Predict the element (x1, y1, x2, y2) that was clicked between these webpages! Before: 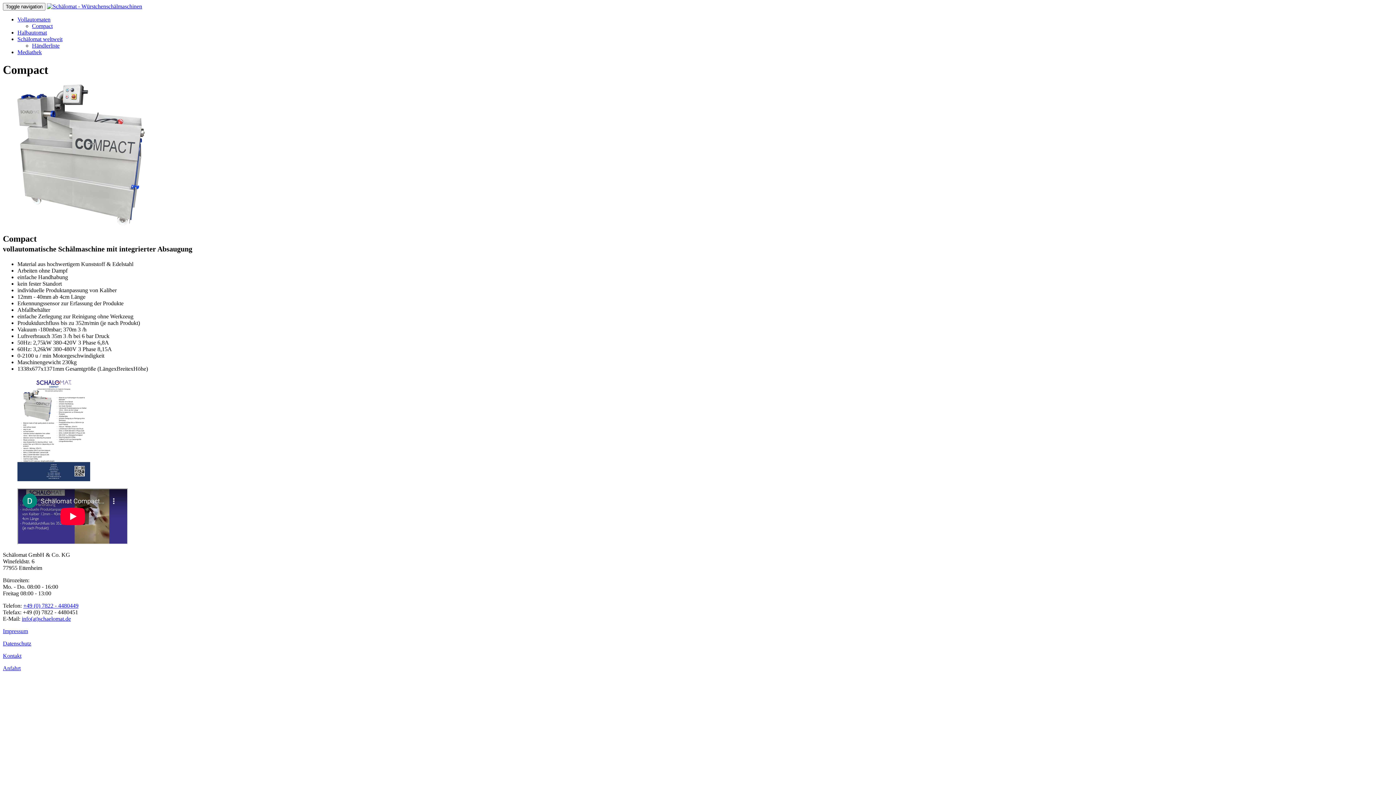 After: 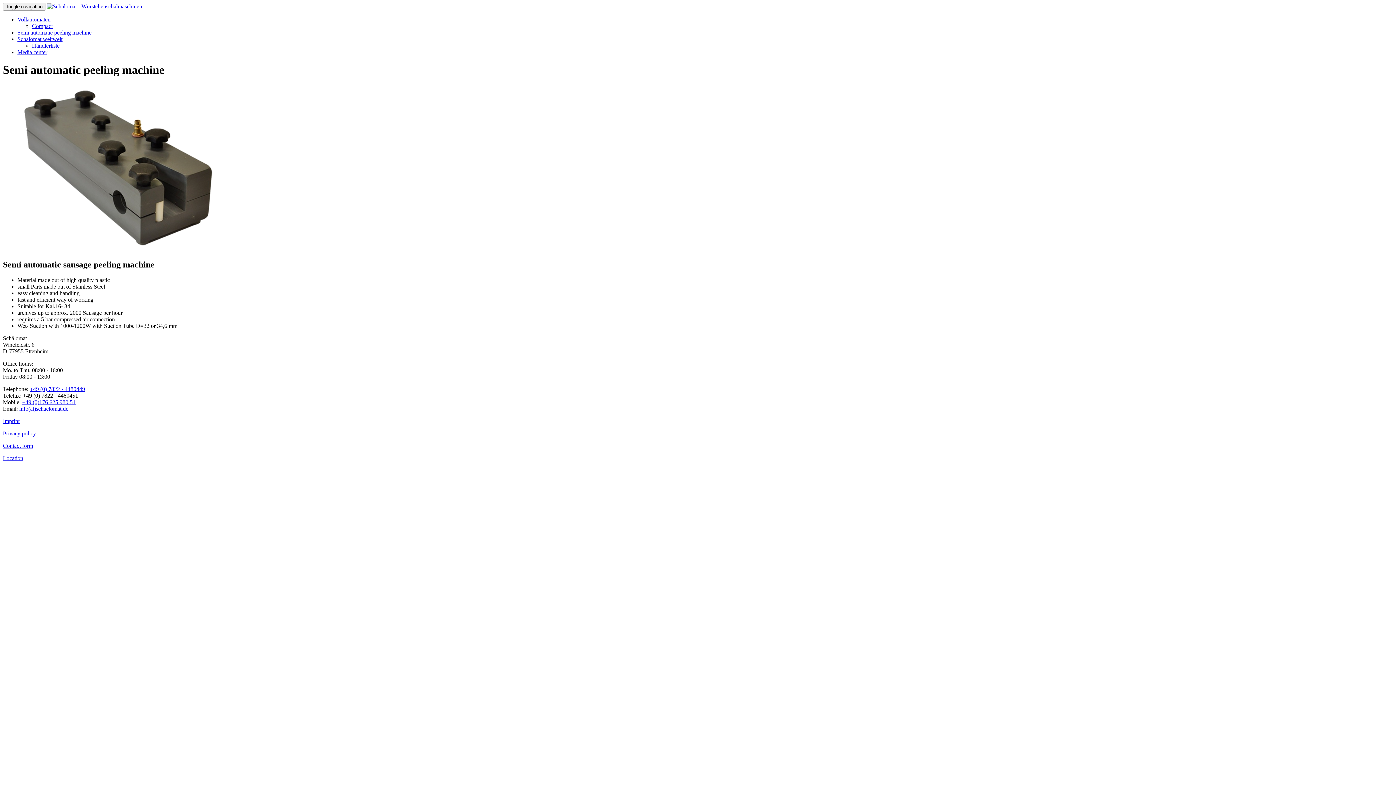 Action: bbox: (17, 29, 46, 35) label: Halbautomat